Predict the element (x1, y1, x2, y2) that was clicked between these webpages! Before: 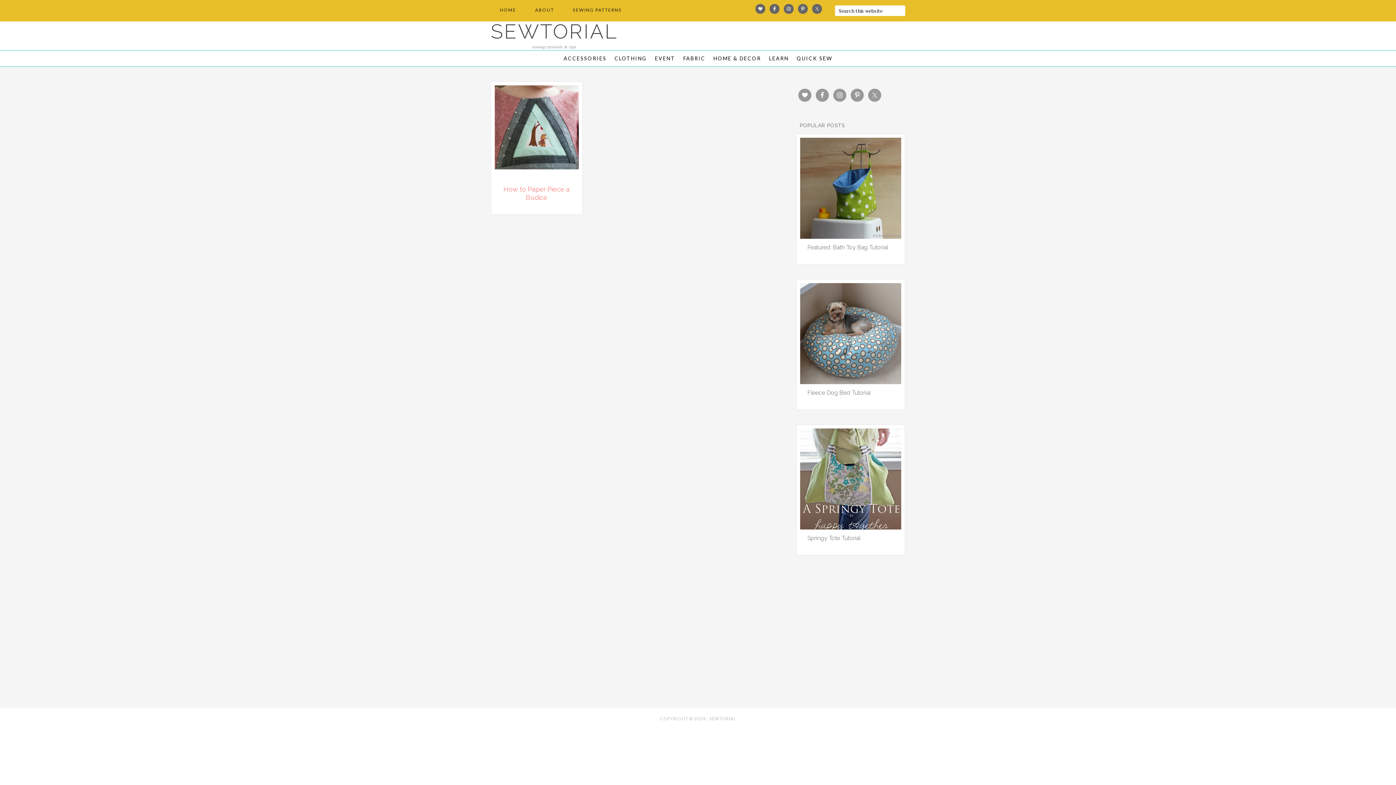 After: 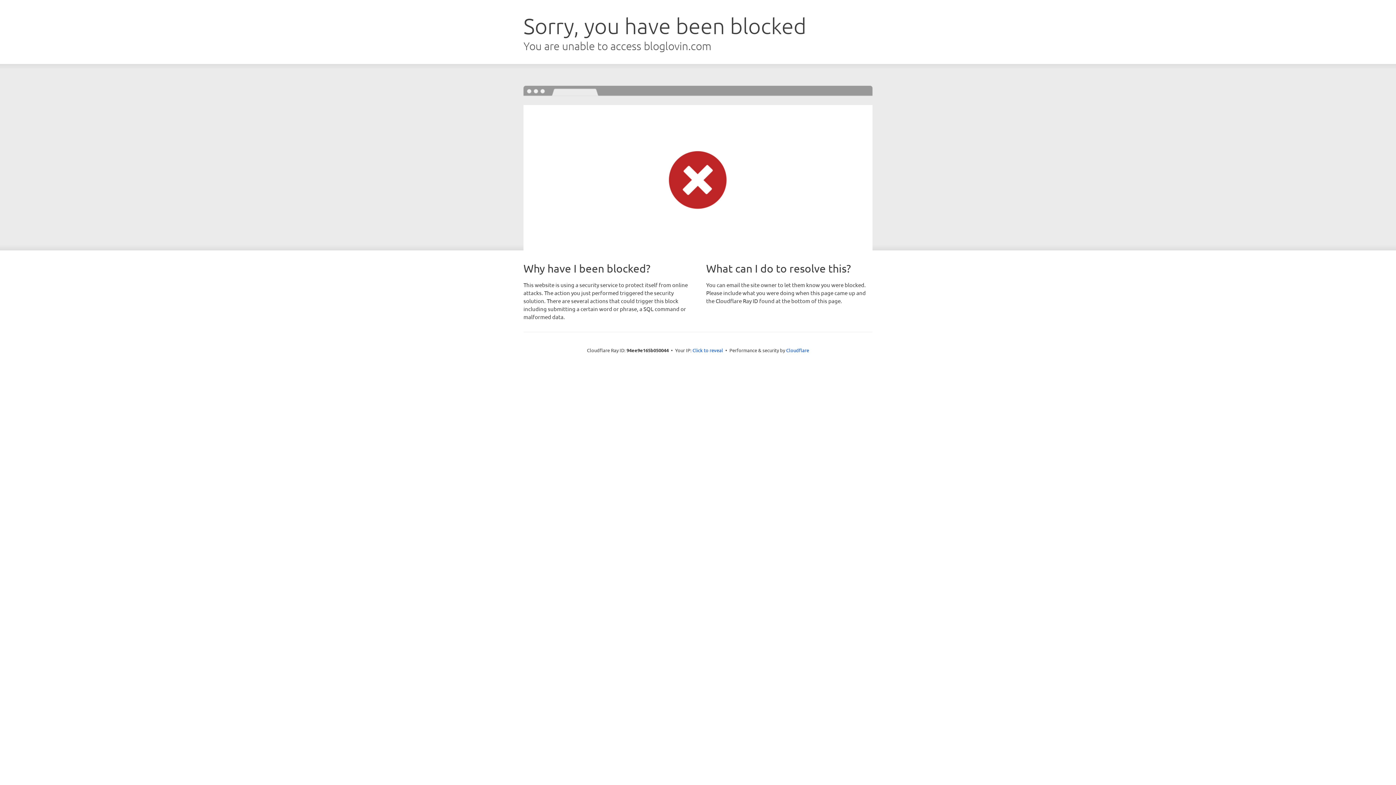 Action: bbox: (755, 4, 765, 13)